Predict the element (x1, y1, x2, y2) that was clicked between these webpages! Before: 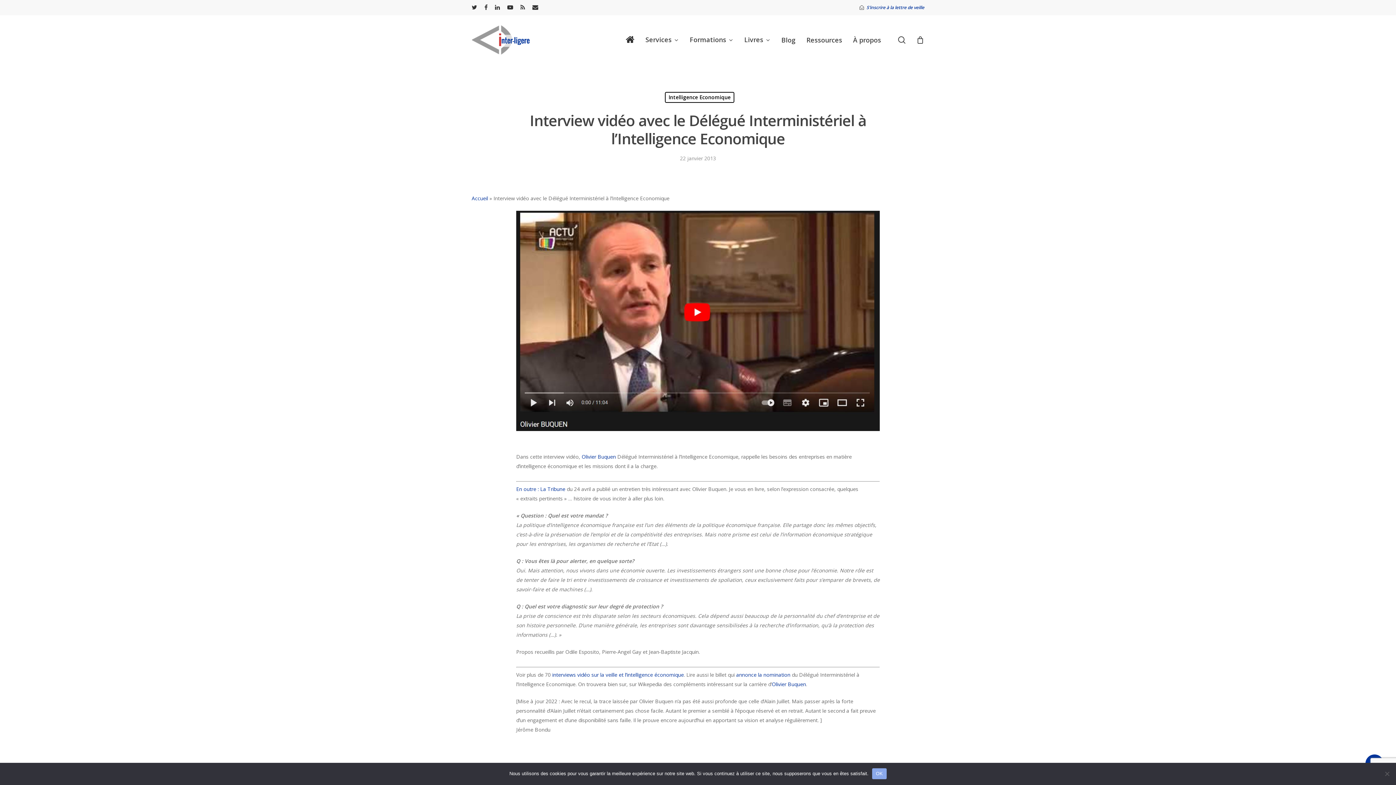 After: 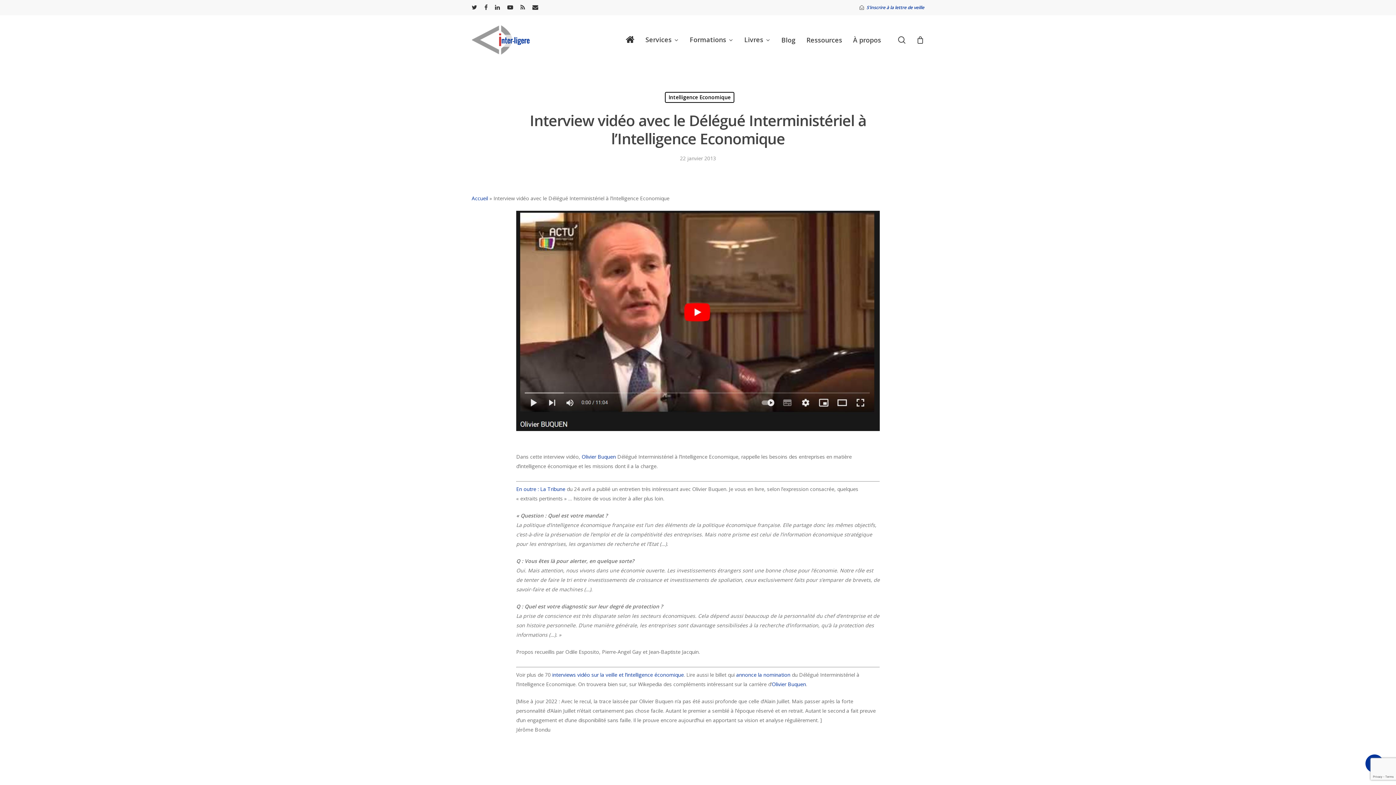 Action: label: OK bbox: (872, 768, 886, 779)